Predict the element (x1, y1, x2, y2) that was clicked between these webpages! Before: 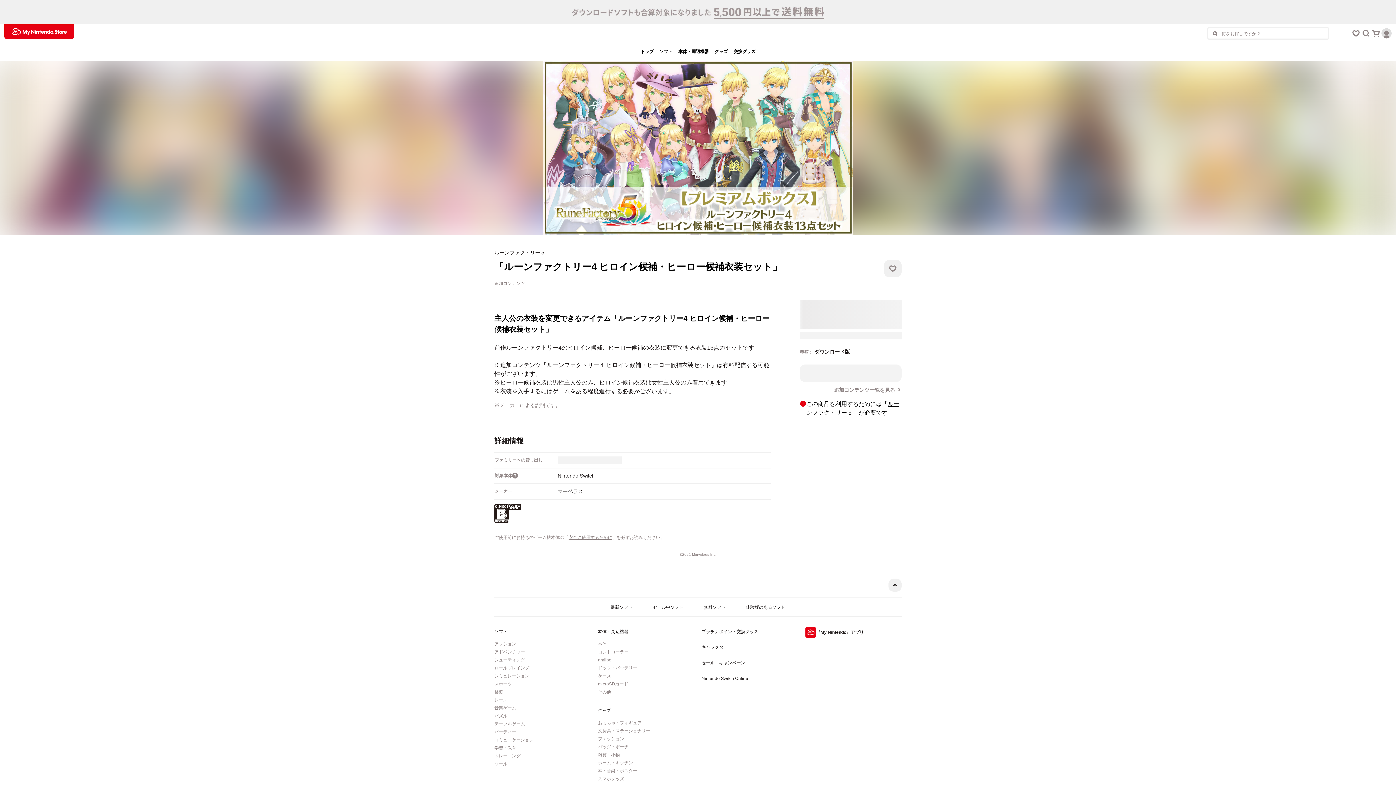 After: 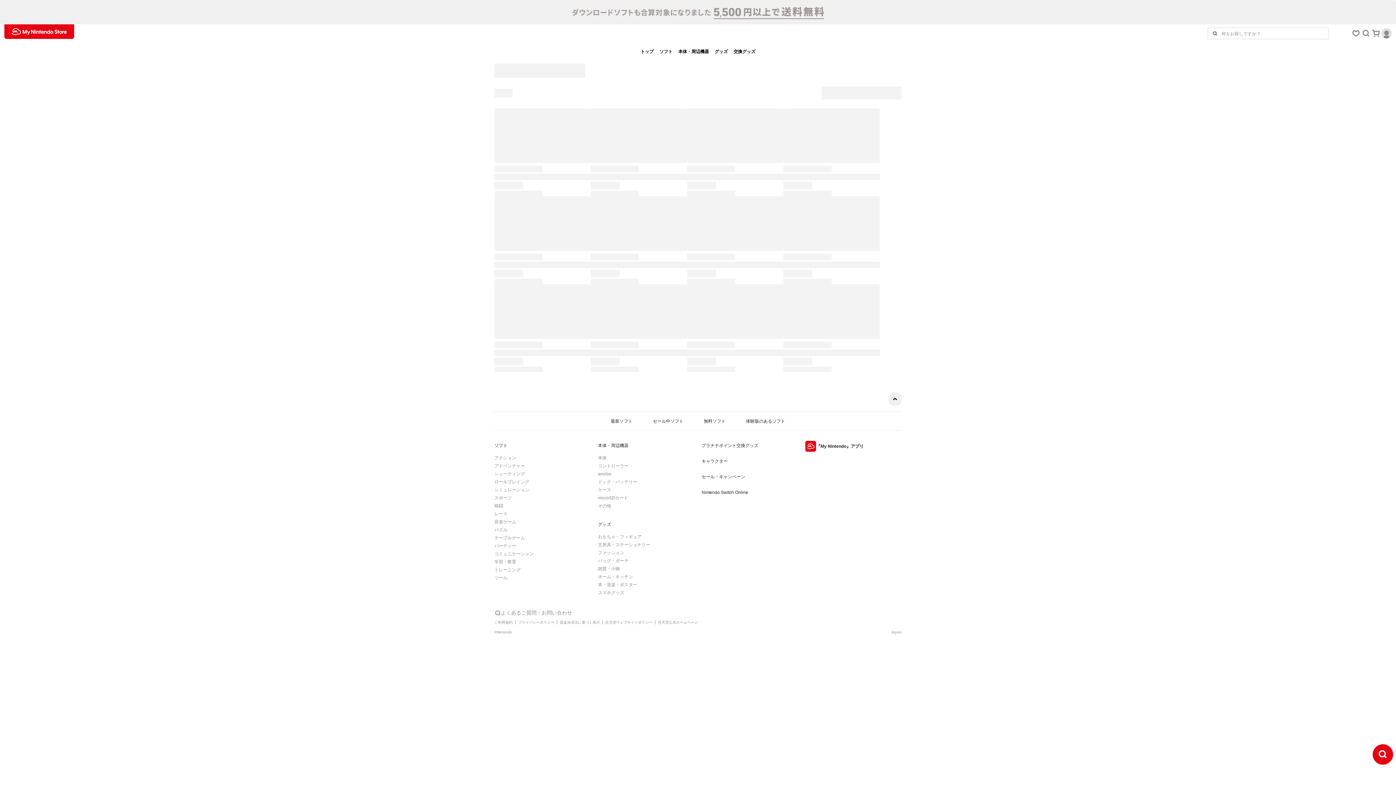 Action: bbox: (598, 743, 676, 750) label: バッグ・ポーチ